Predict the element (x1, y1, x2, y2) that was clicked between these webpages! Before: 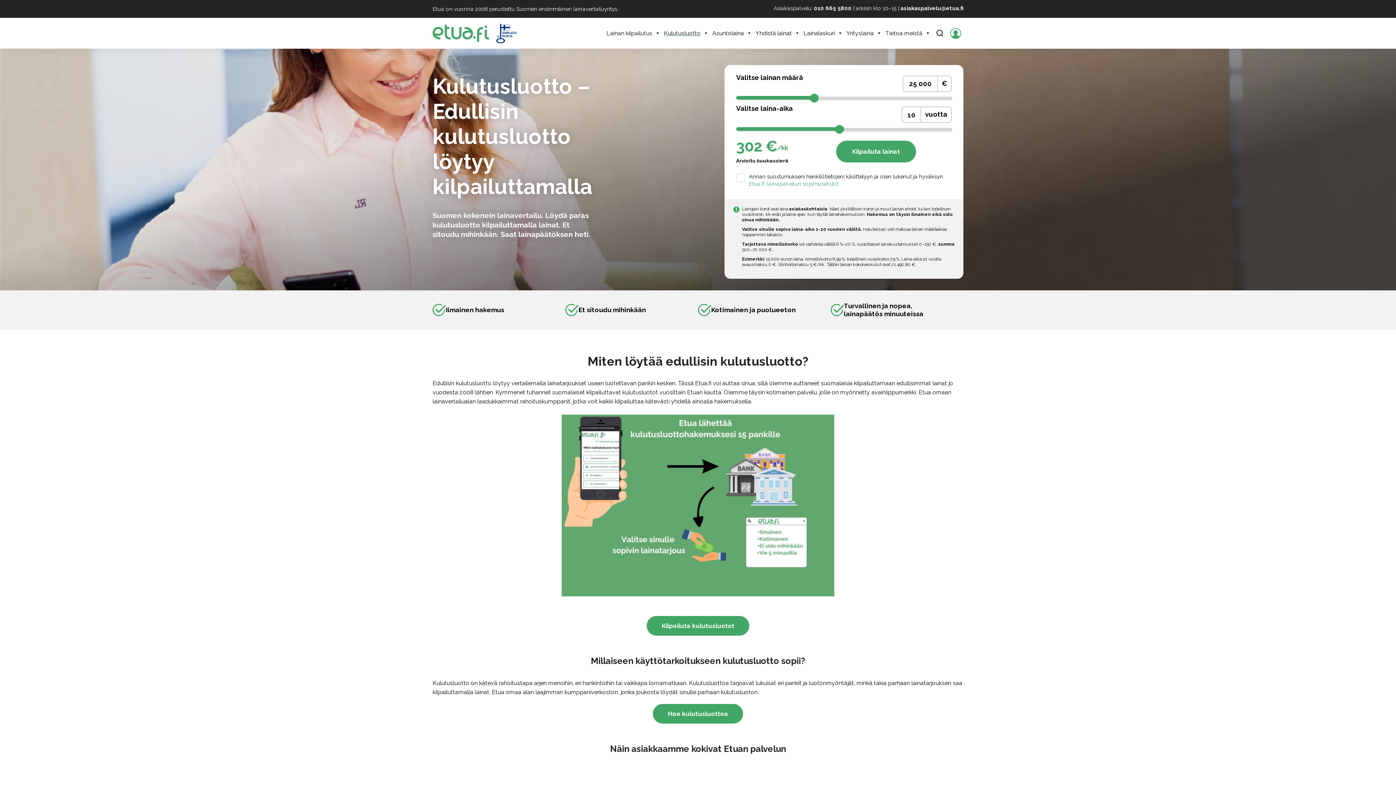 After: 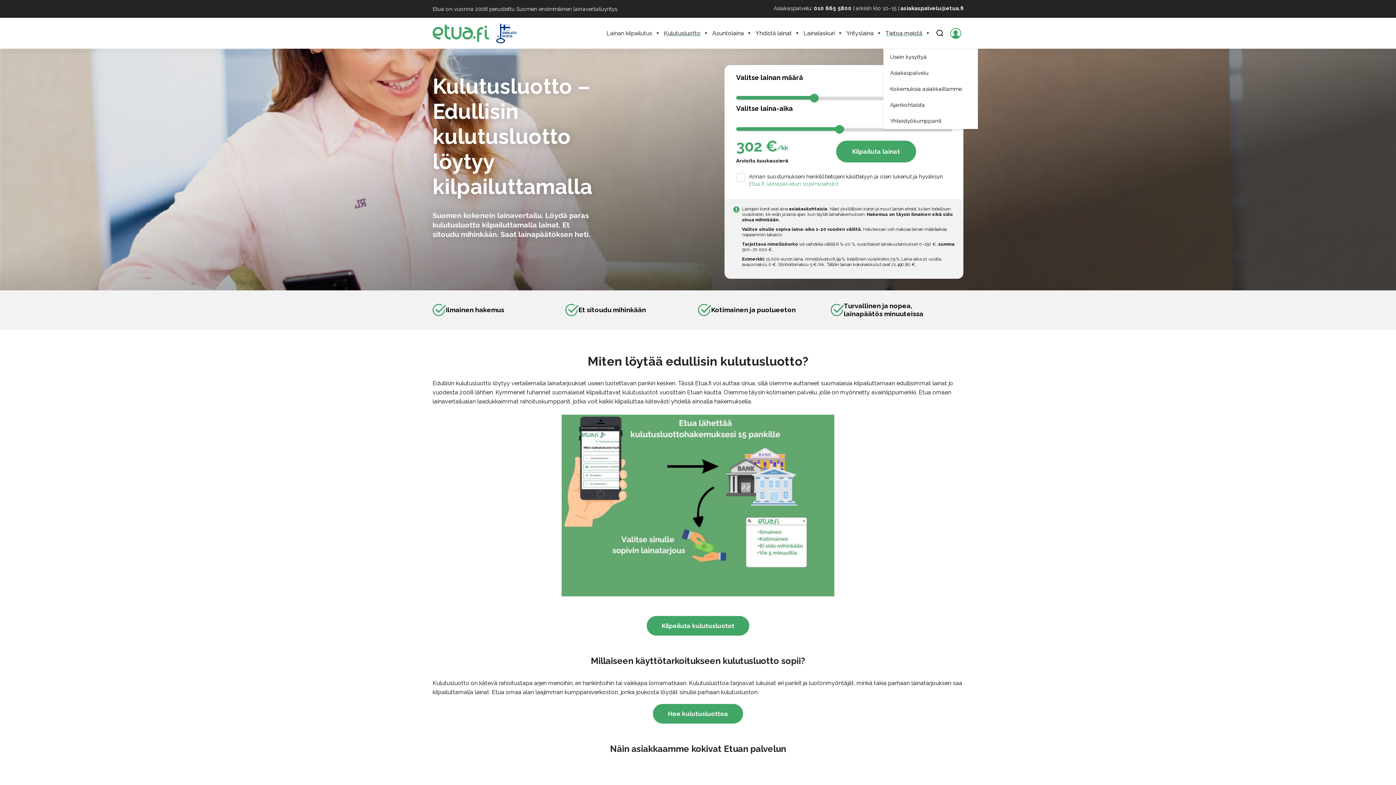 Action: label: Tietoa meistä bbox: (883, 17, 932, 48)